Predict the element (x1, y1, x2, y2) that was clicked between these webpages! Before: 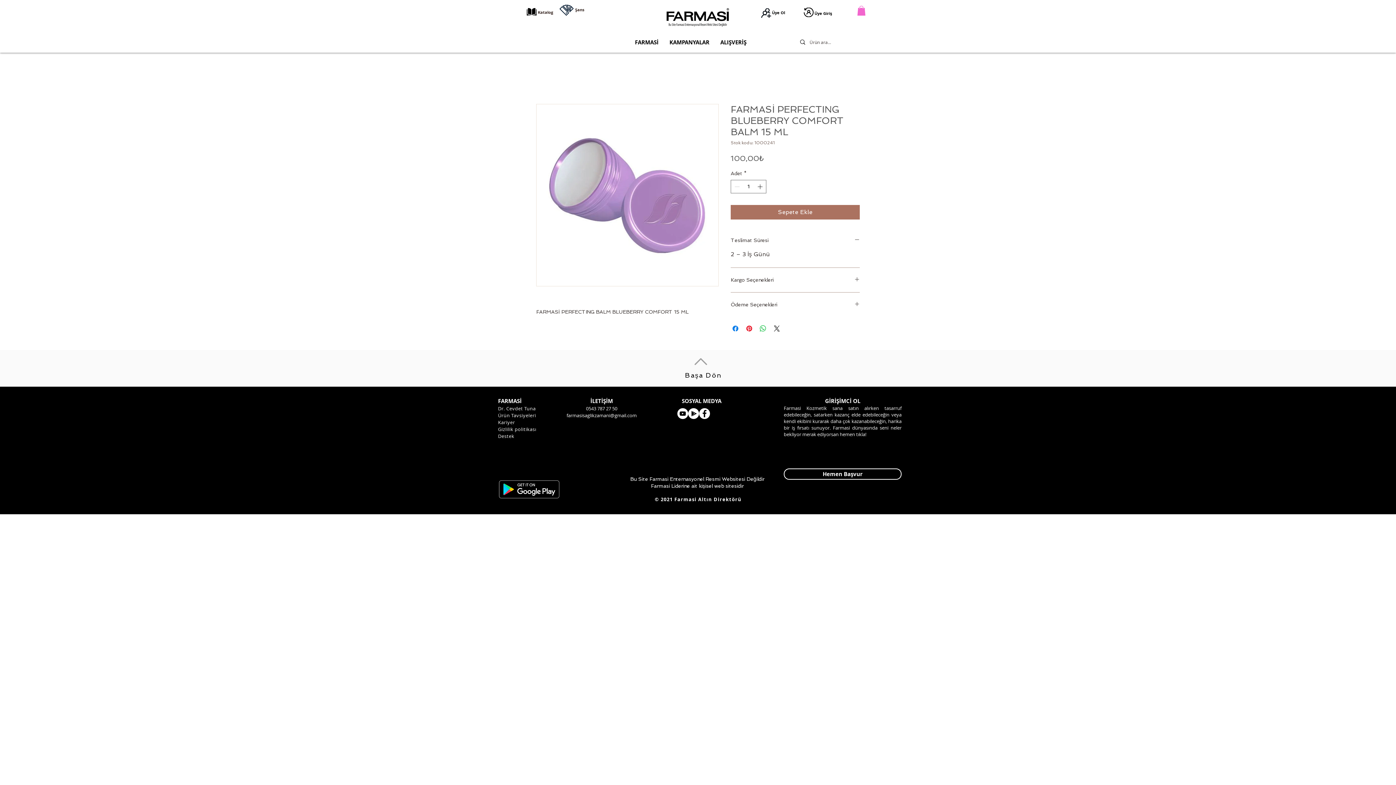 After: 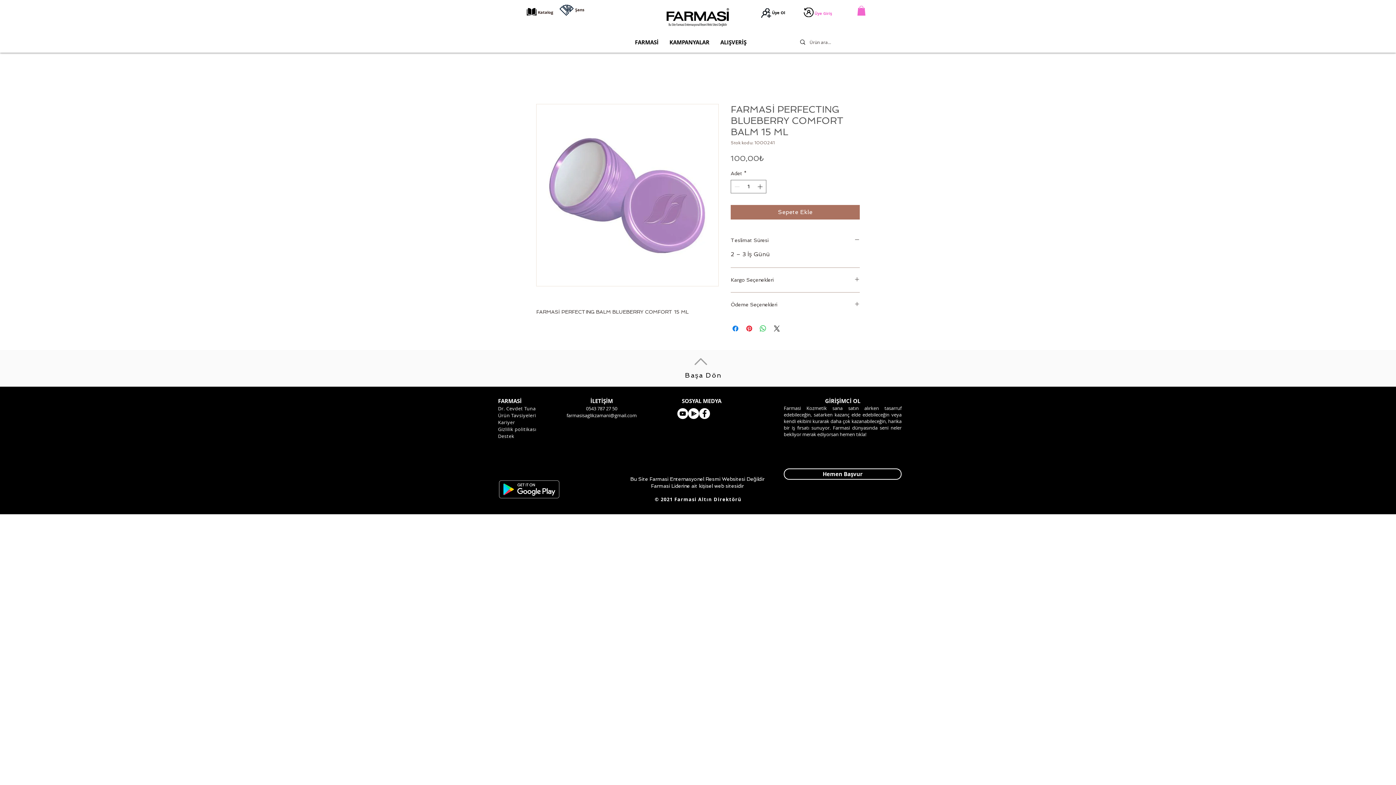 Action: bbox: (814, 6, 832, 19) label: Üye Giriş